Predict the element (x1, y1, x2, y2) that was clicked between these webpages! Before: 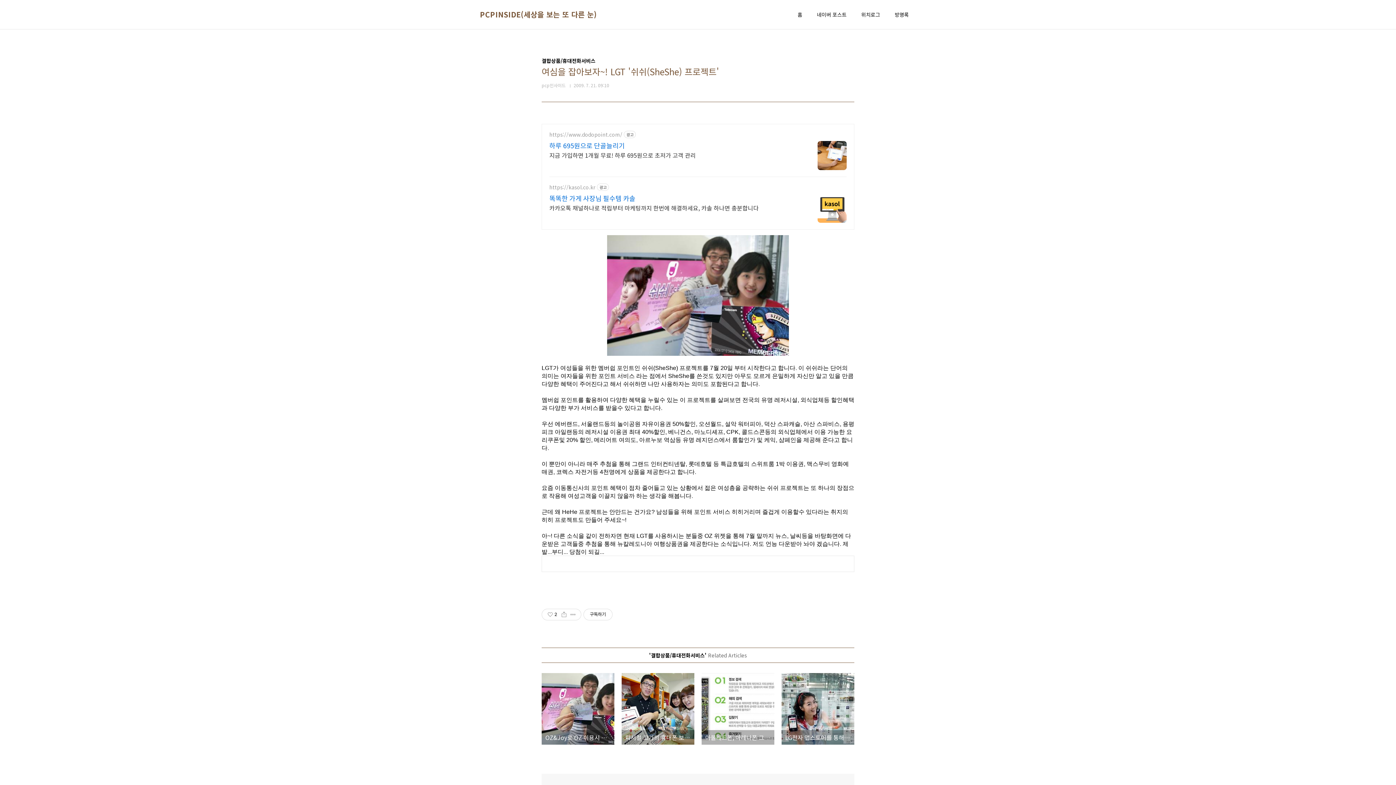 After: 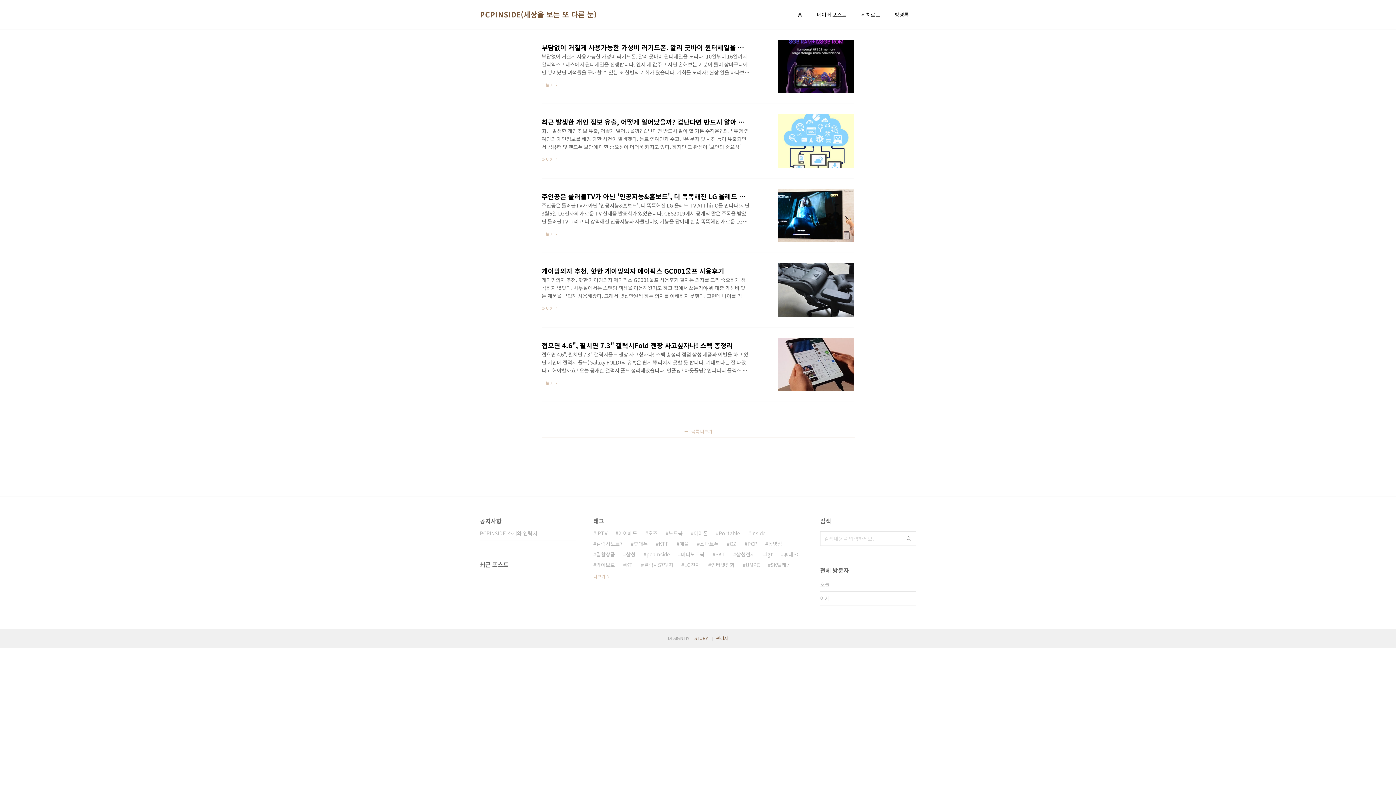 Action: label: 위치로그 bbox: (860, 9, 881, 19)